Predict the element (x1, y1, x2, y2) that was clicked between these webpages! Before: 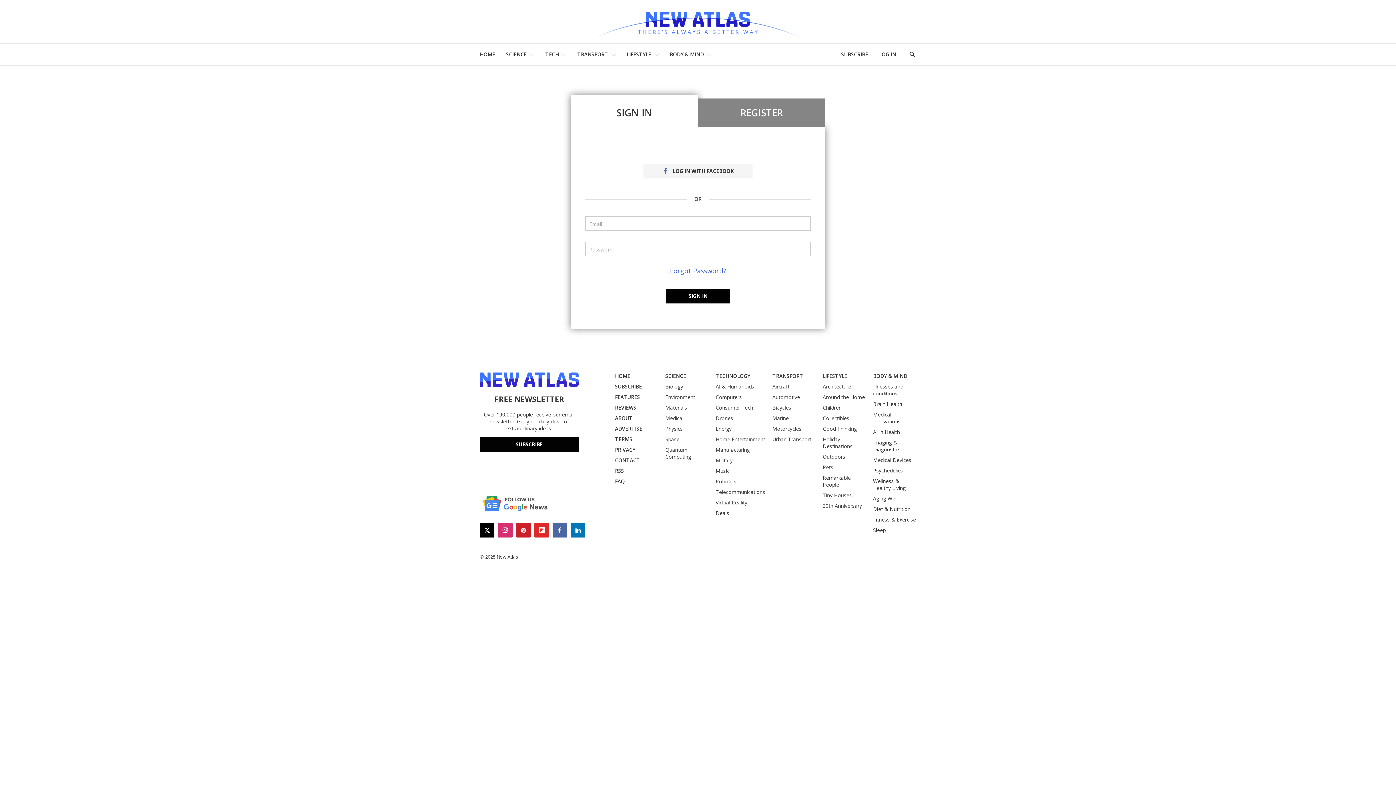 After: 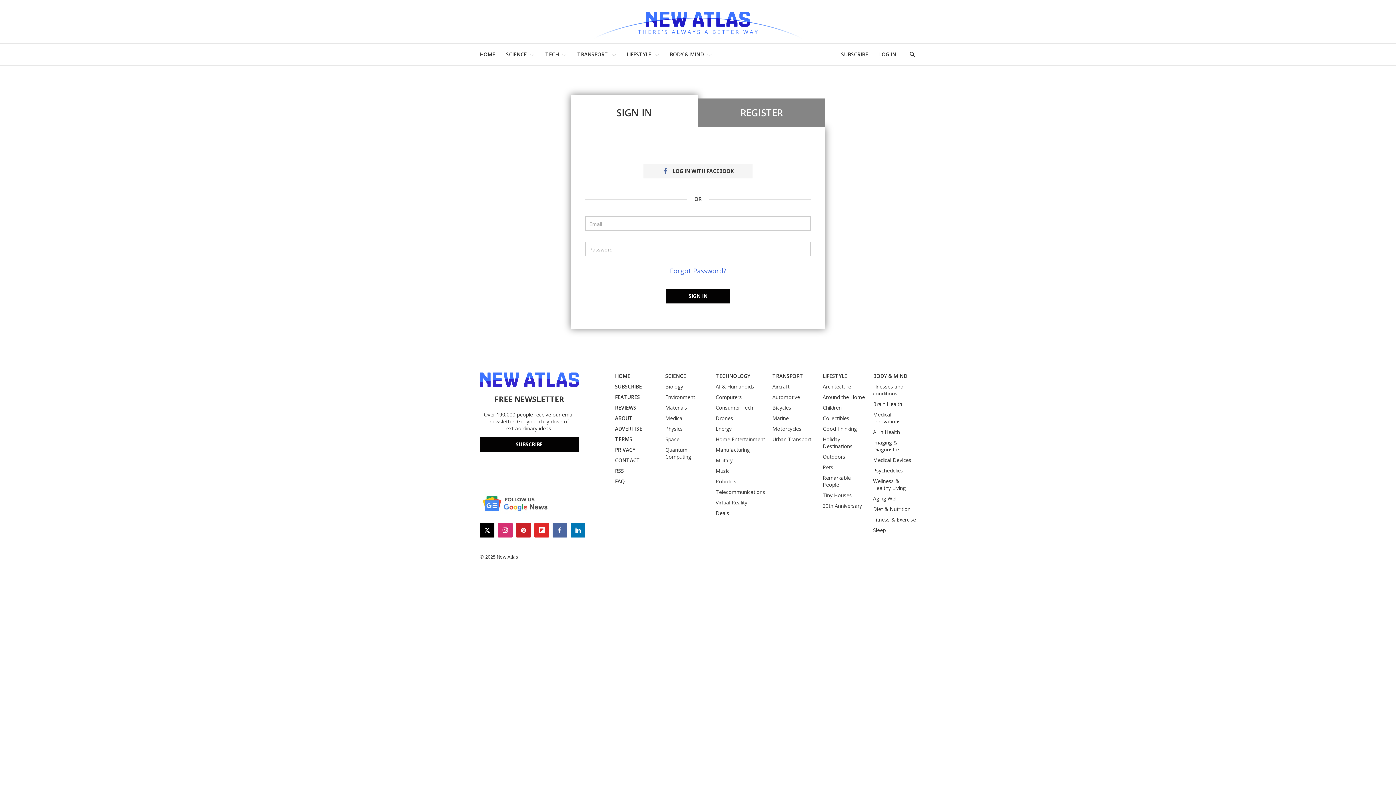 Action: label: LOG IN bbox: (879, 47, 896, 61)